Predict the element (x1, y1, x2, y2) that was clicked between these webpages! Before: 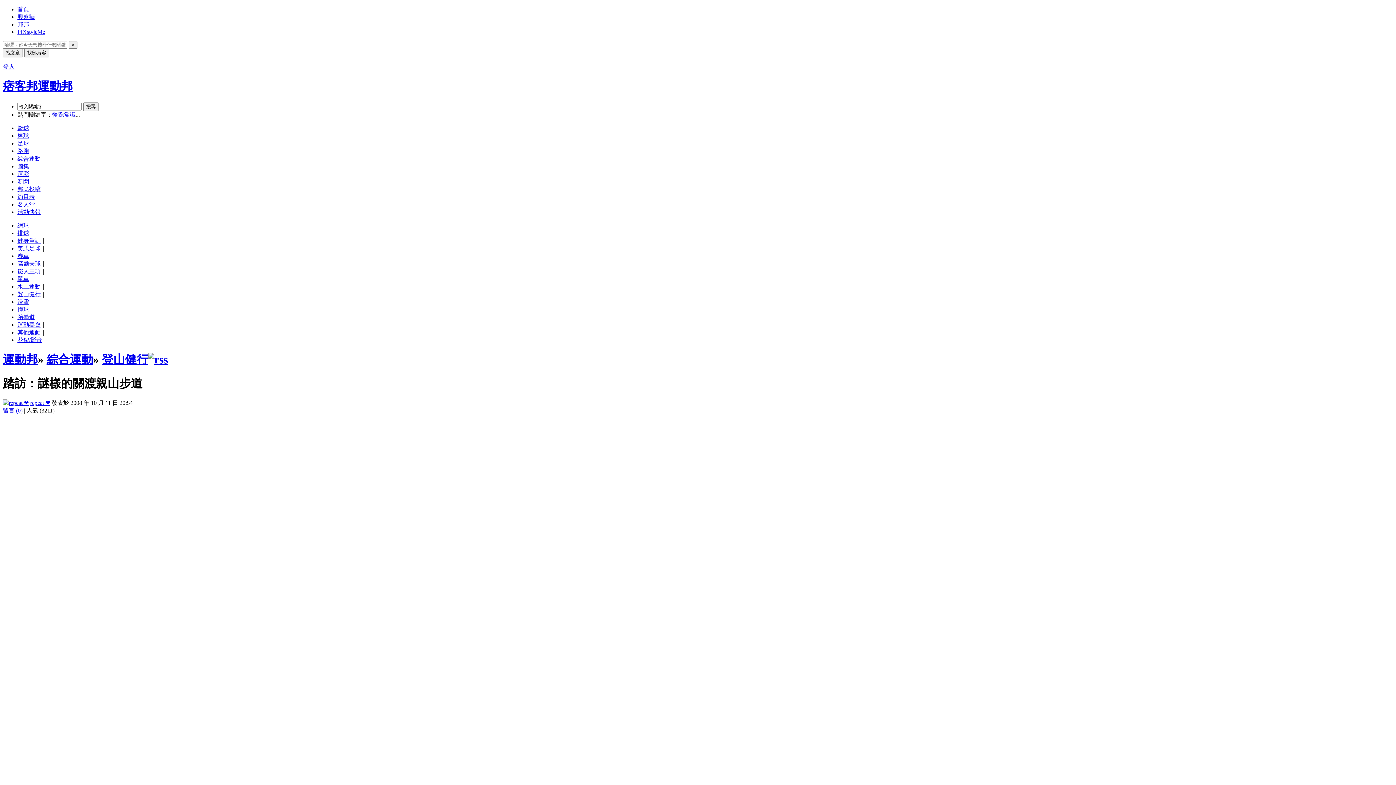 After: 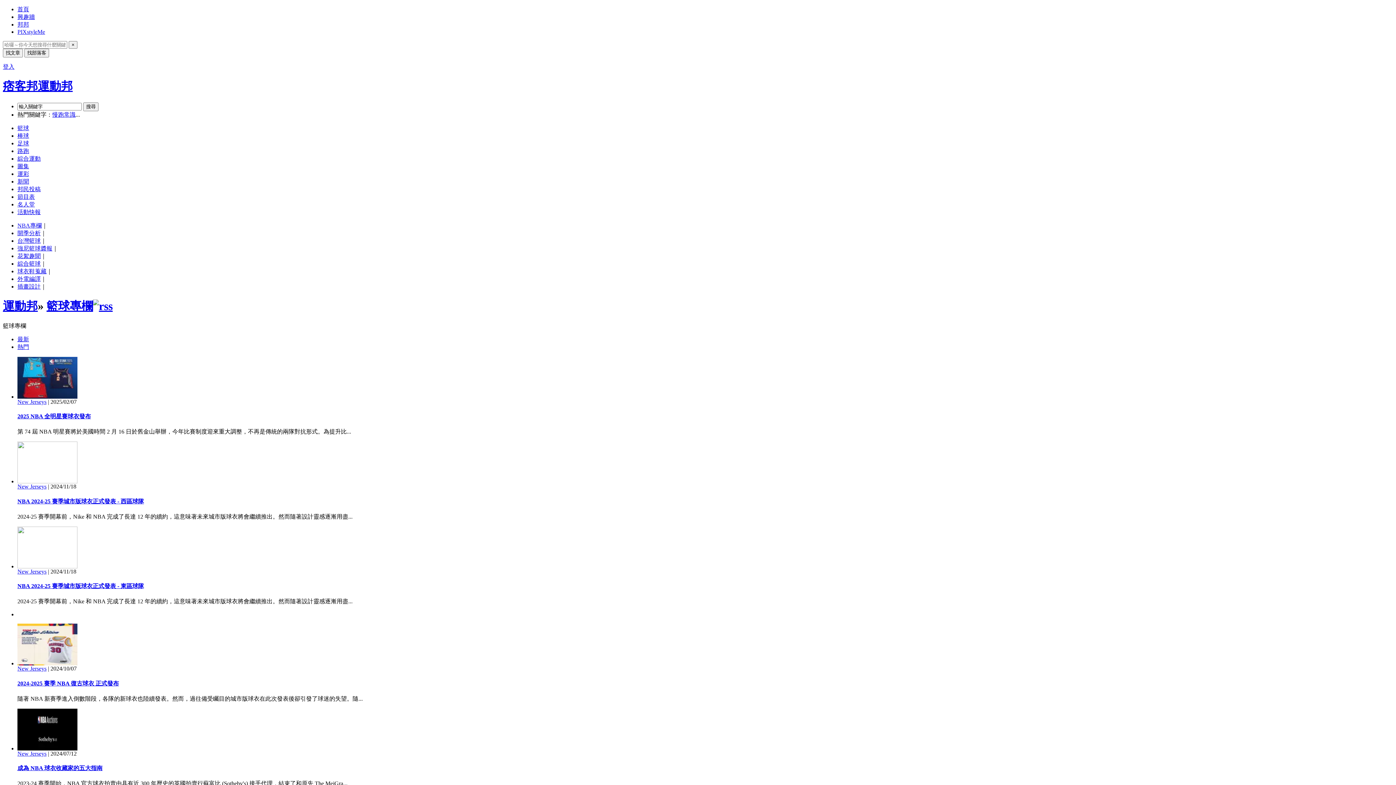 Action: bbox: (17, 125, 29, 131) label: 籃球